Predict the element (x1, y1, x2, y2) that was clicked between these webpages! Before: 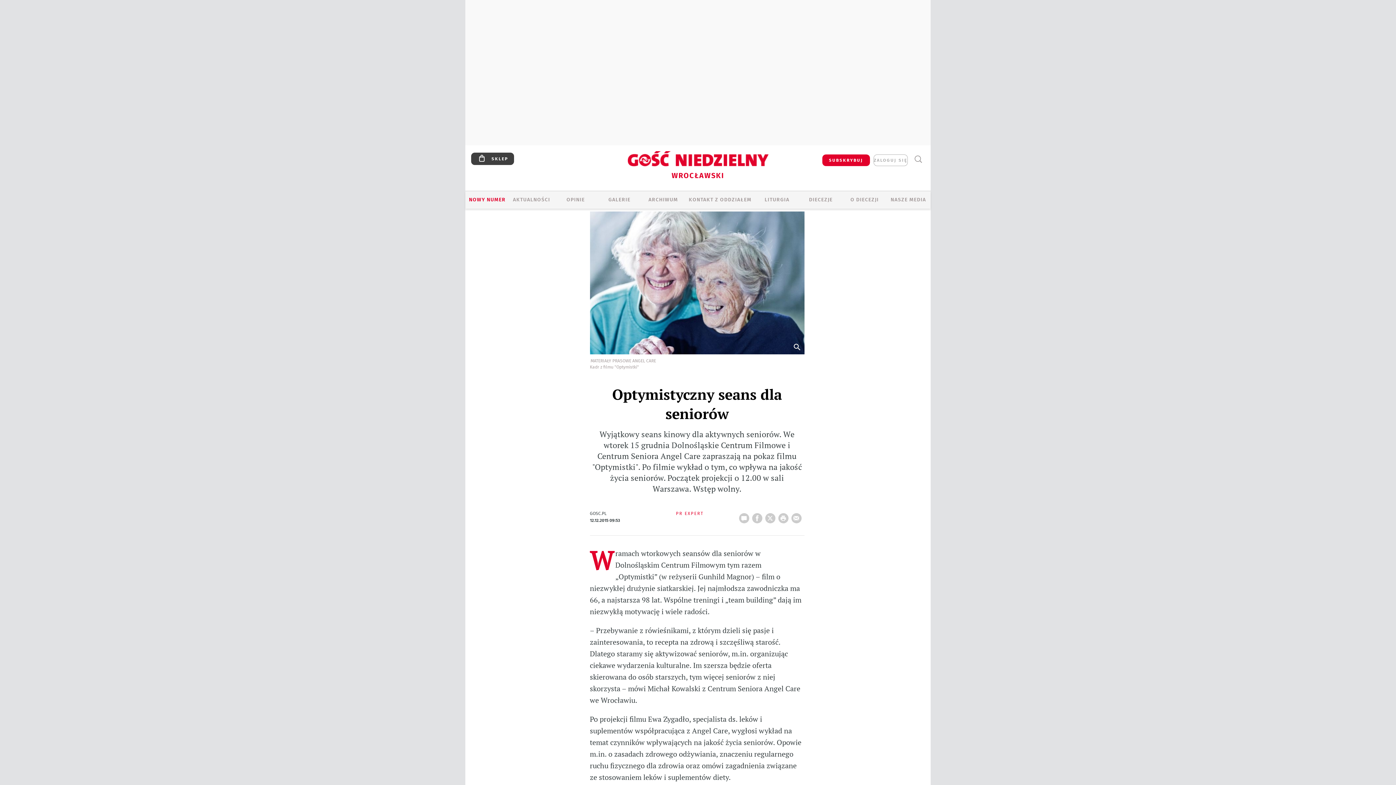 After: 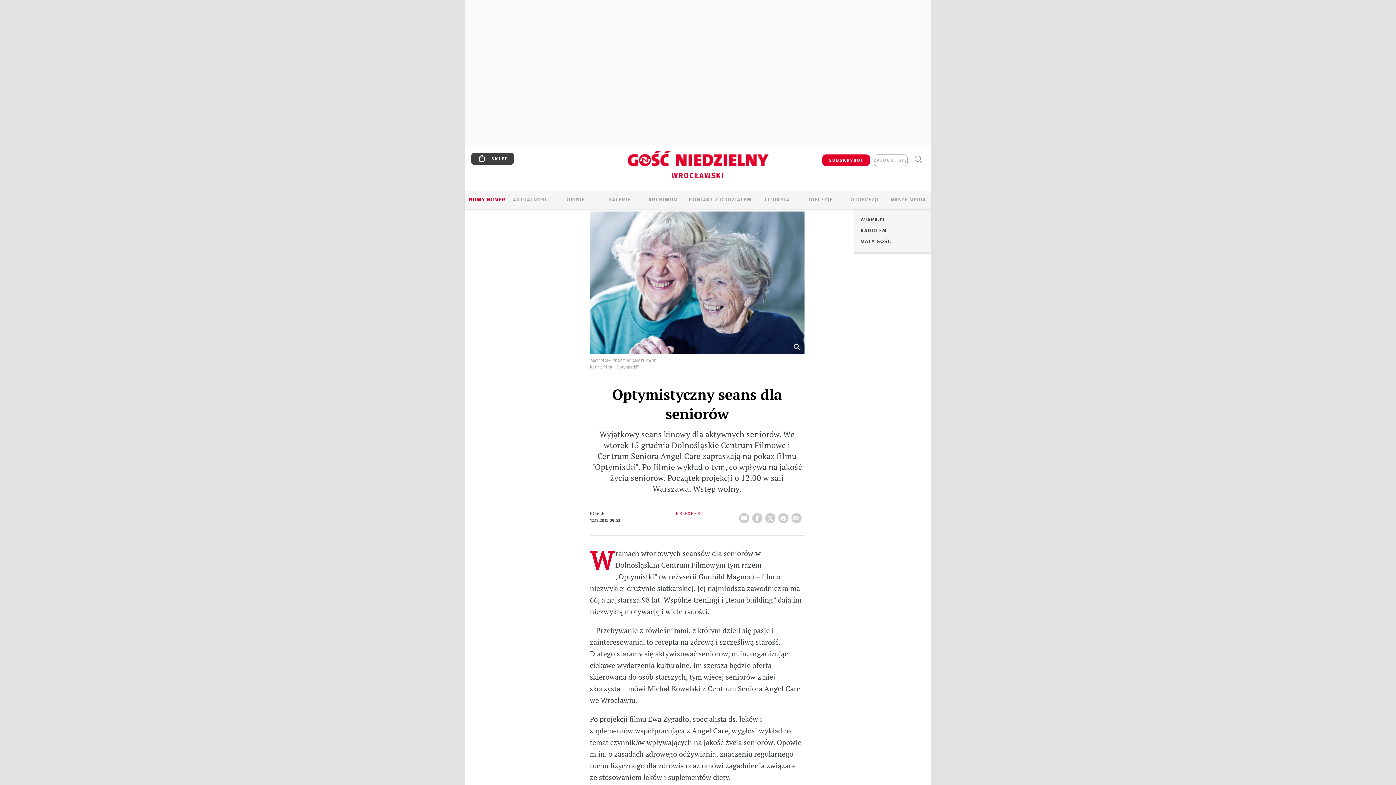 Action: label: NASZE MEDIA bbox: (886, 196, 930, 204)